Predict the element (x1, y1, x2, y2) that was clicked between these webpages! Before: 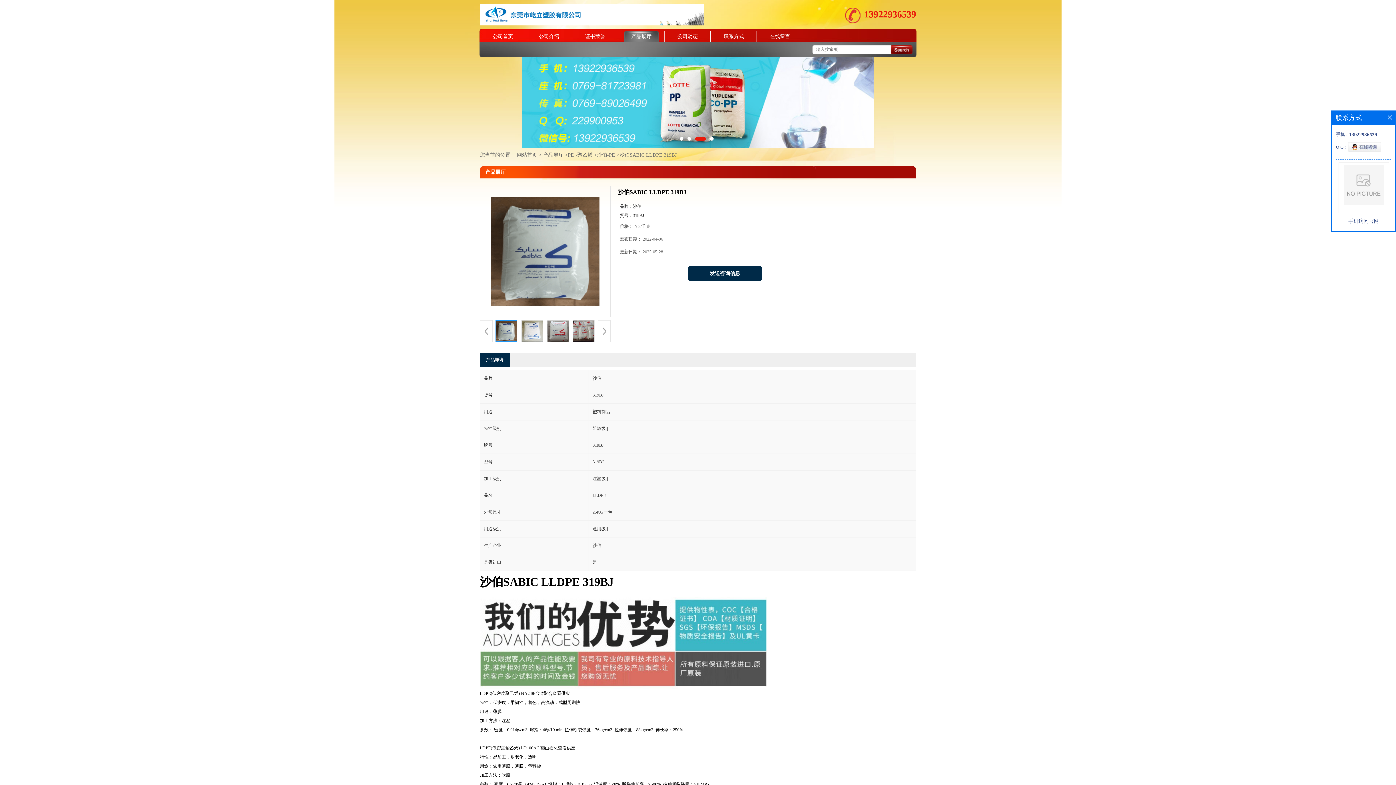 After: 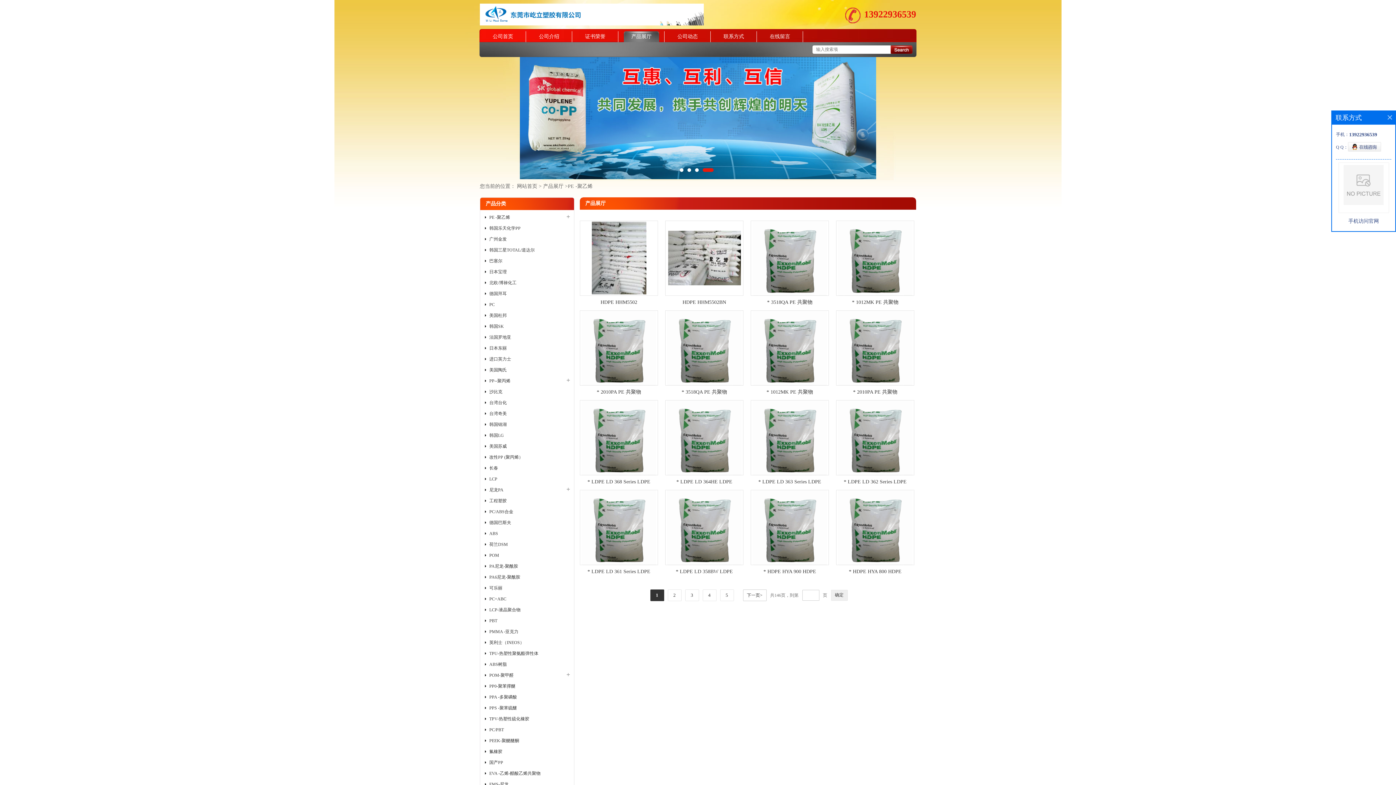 Action: label: PE -聚乙烯 bbox: (568, 152, 592, 157)